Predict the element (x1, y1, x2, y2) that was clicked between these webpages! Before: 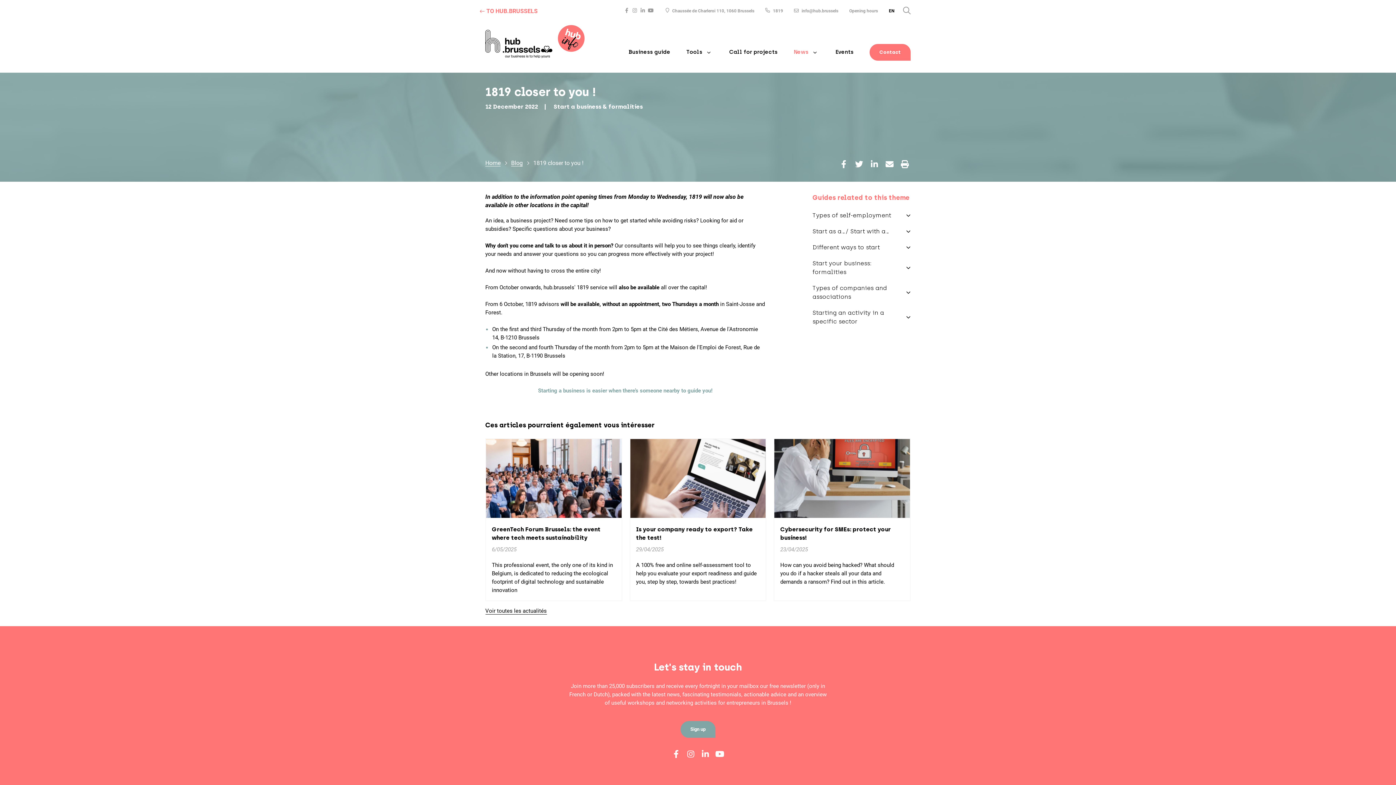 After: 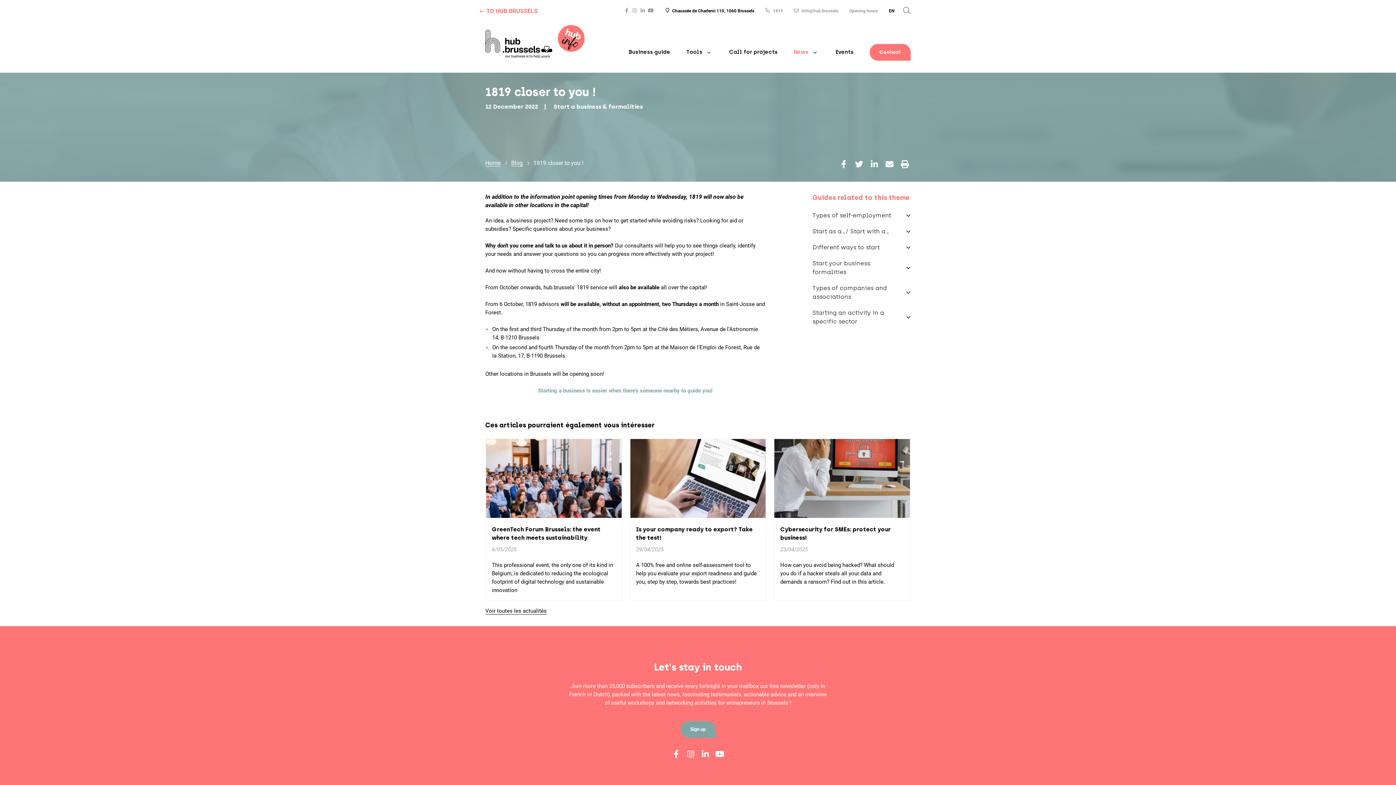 Action: label: Chaussée de Charleroi 110, 1060 Brussels bbox: (665, 8, 754, 13)